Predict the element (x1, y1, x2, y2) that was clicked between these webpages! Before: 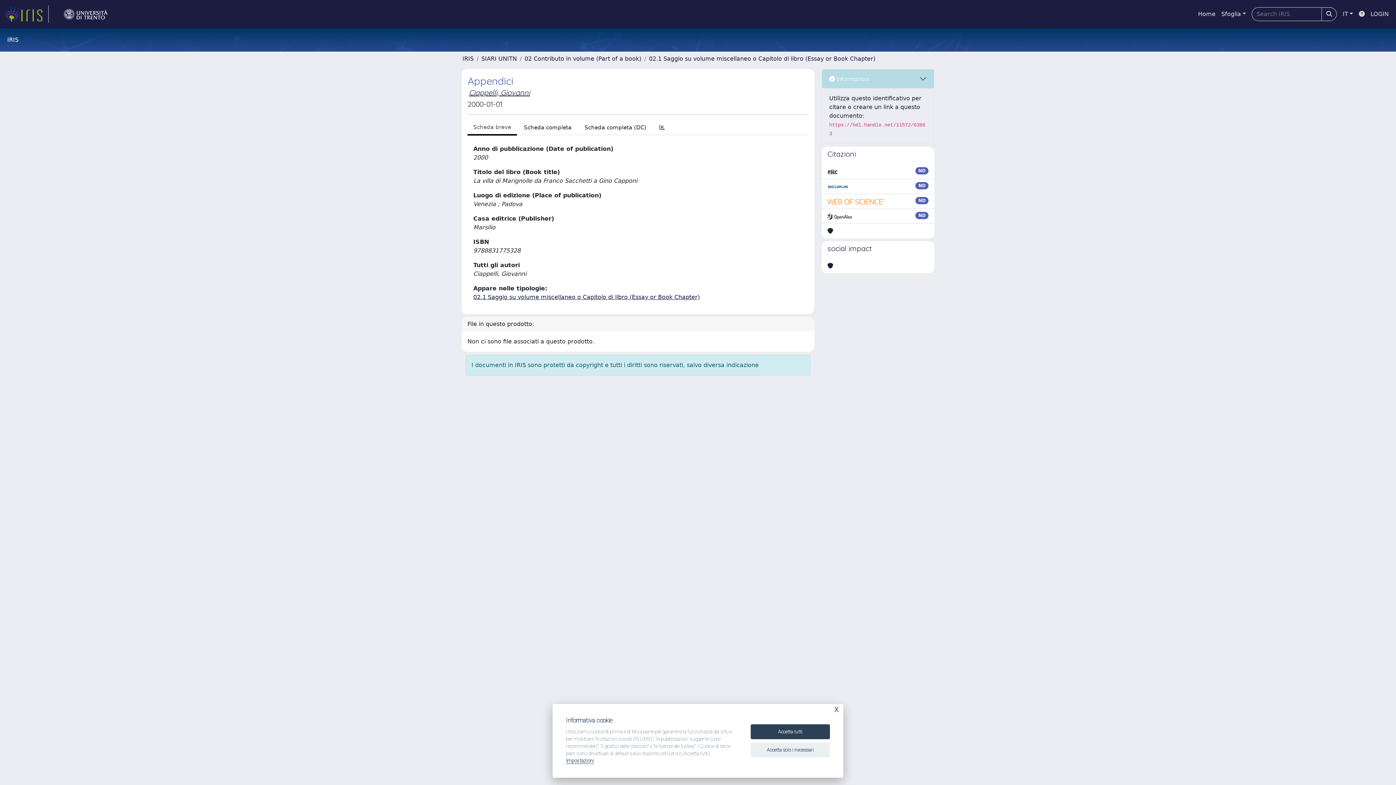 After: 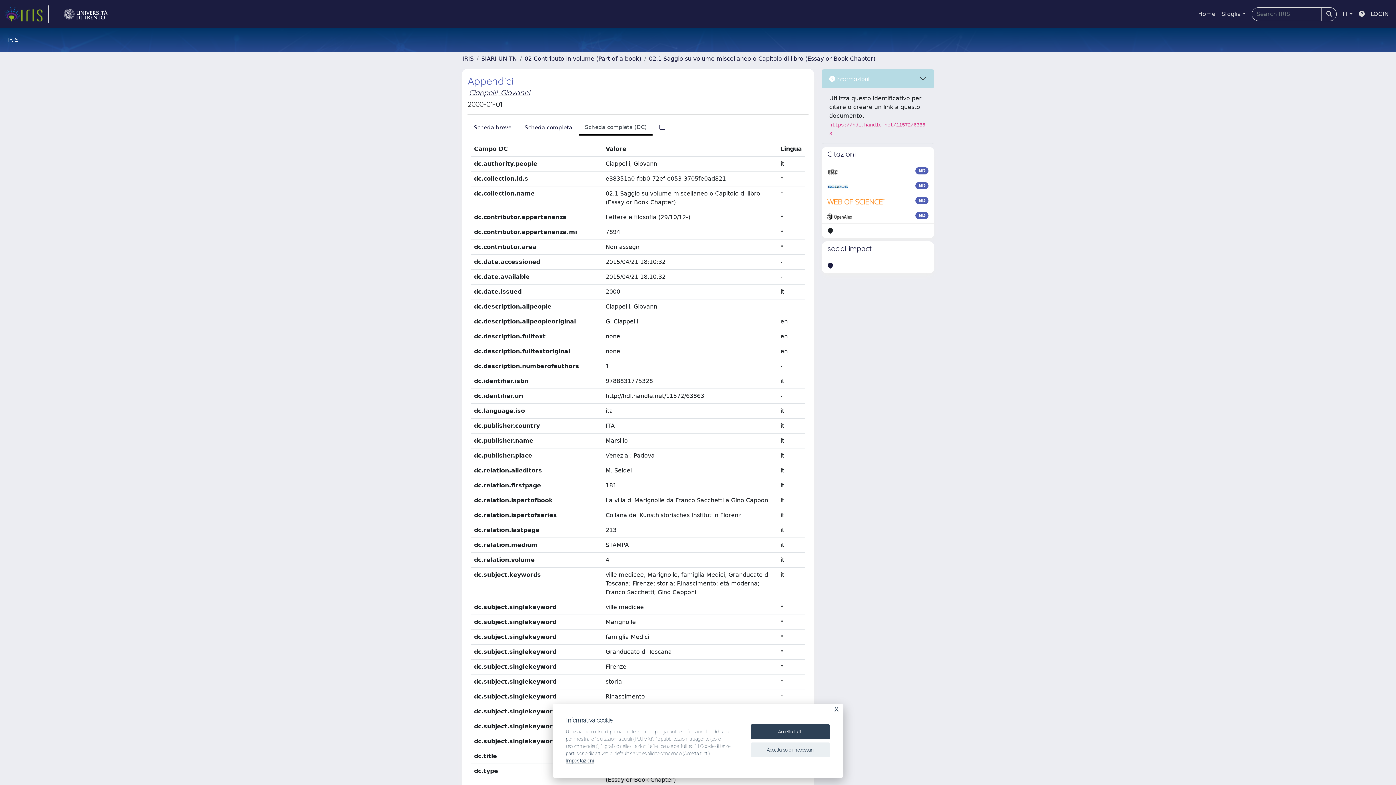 Action: bbox: (578, 120, 652, 134) label: Scheda completa (DC)